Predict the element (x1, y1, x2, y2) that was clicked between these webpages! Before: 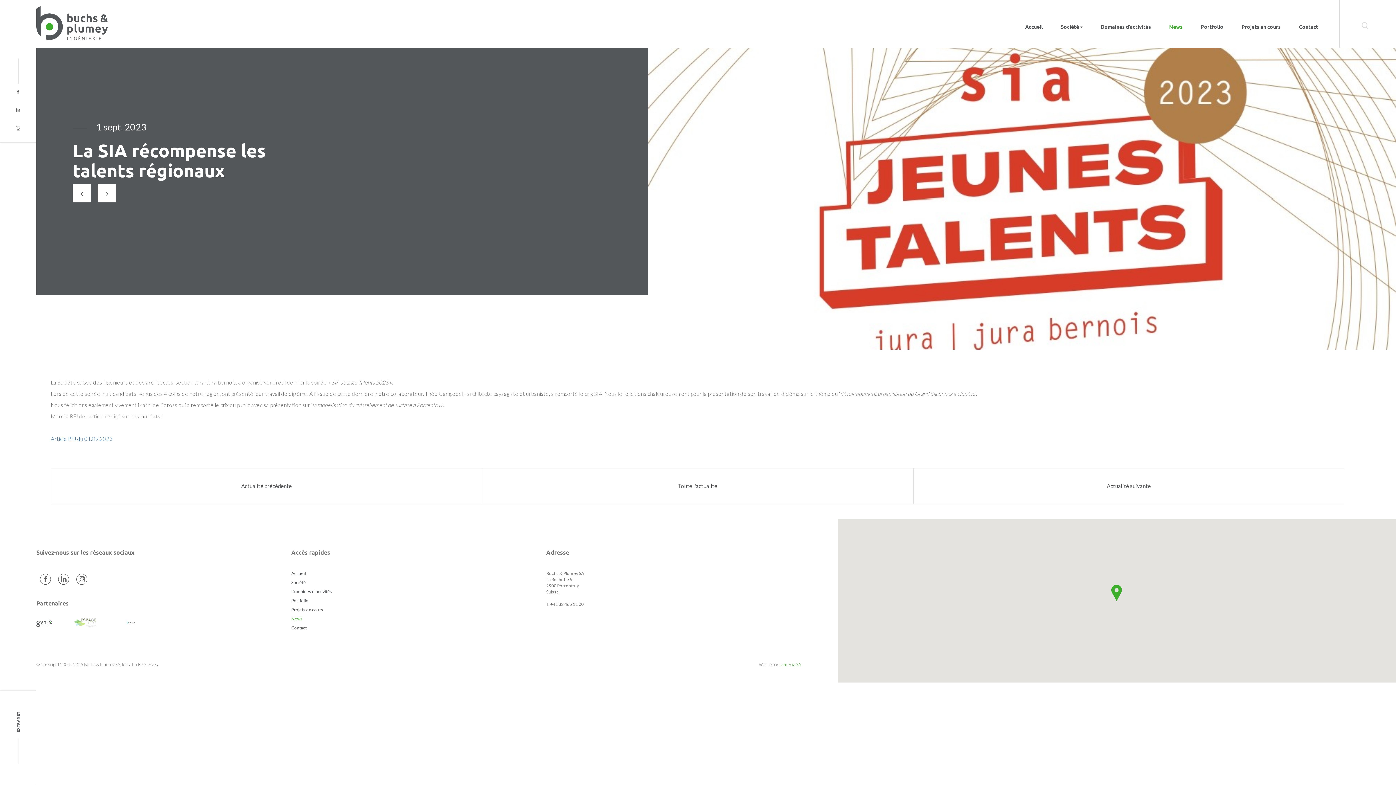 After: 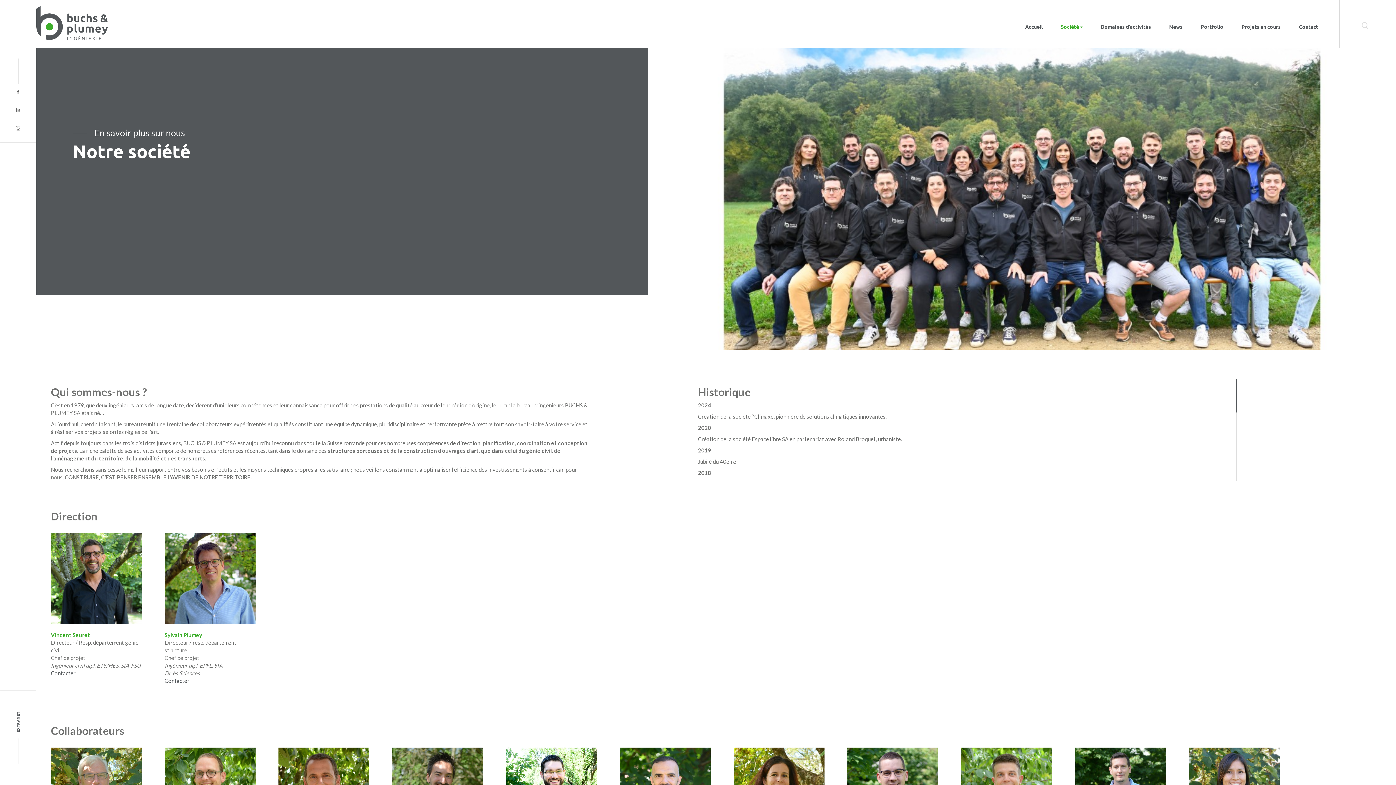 Action: label: Société bbox: (291, 579, 546, 588)